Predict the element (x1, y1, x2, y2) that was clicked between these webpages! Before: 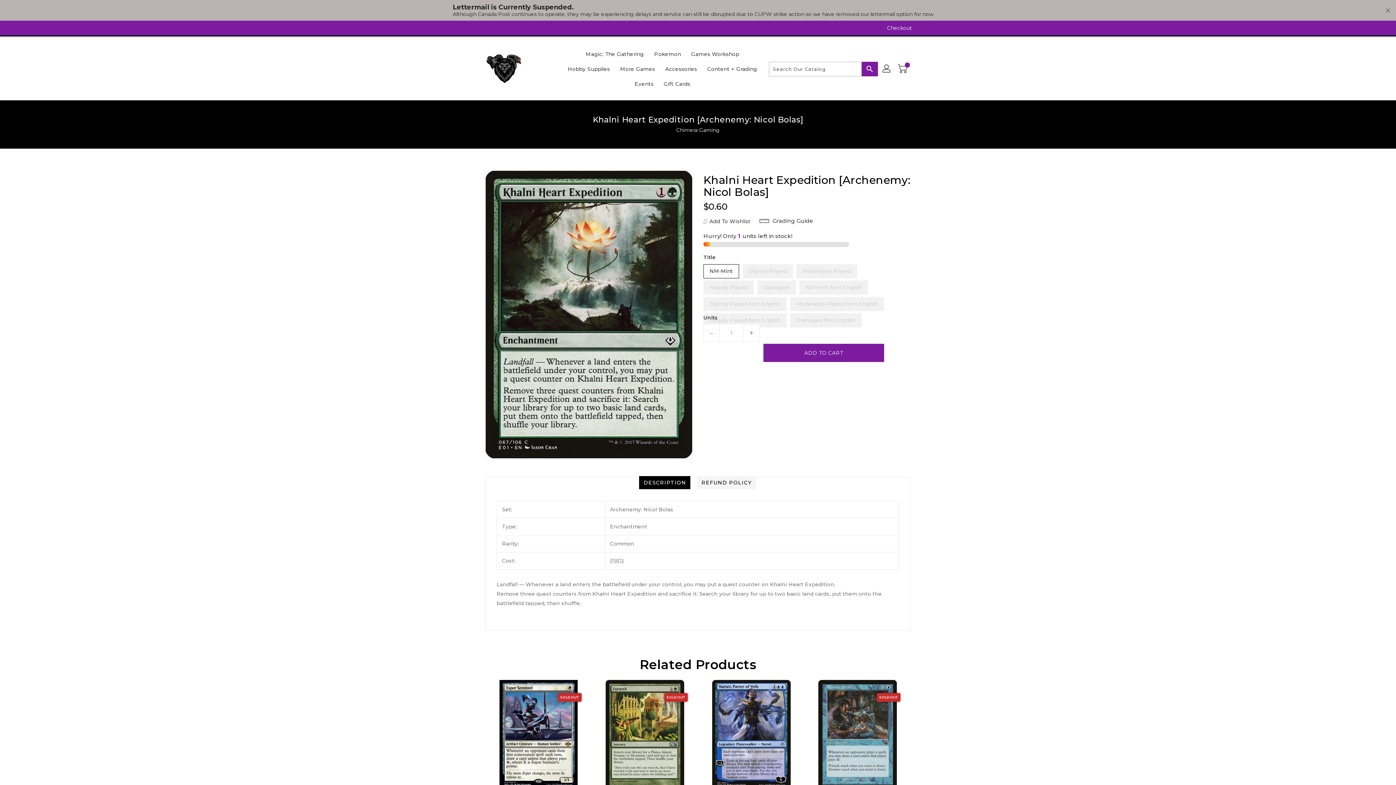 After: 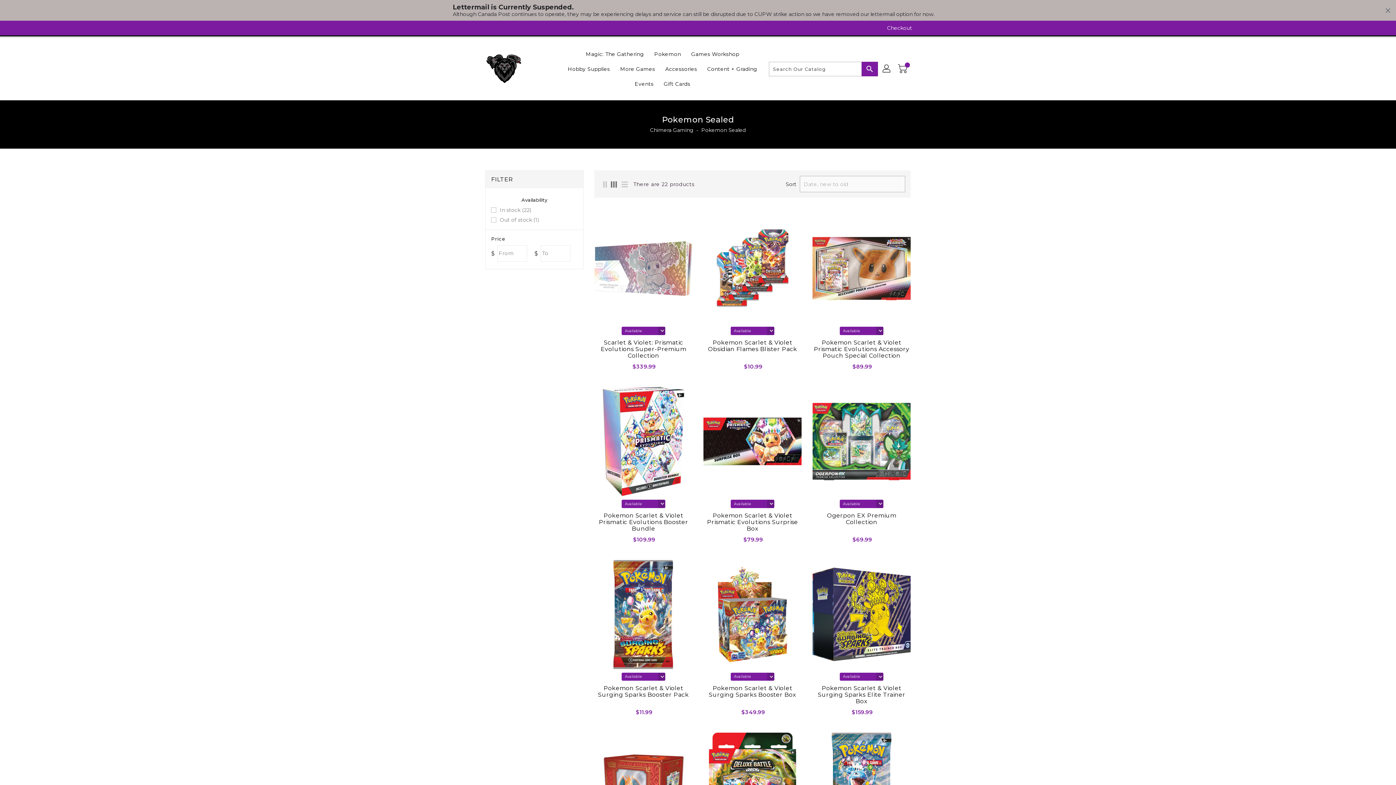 Action: bbox: (650, 46, 685, 61) label: Pokemon